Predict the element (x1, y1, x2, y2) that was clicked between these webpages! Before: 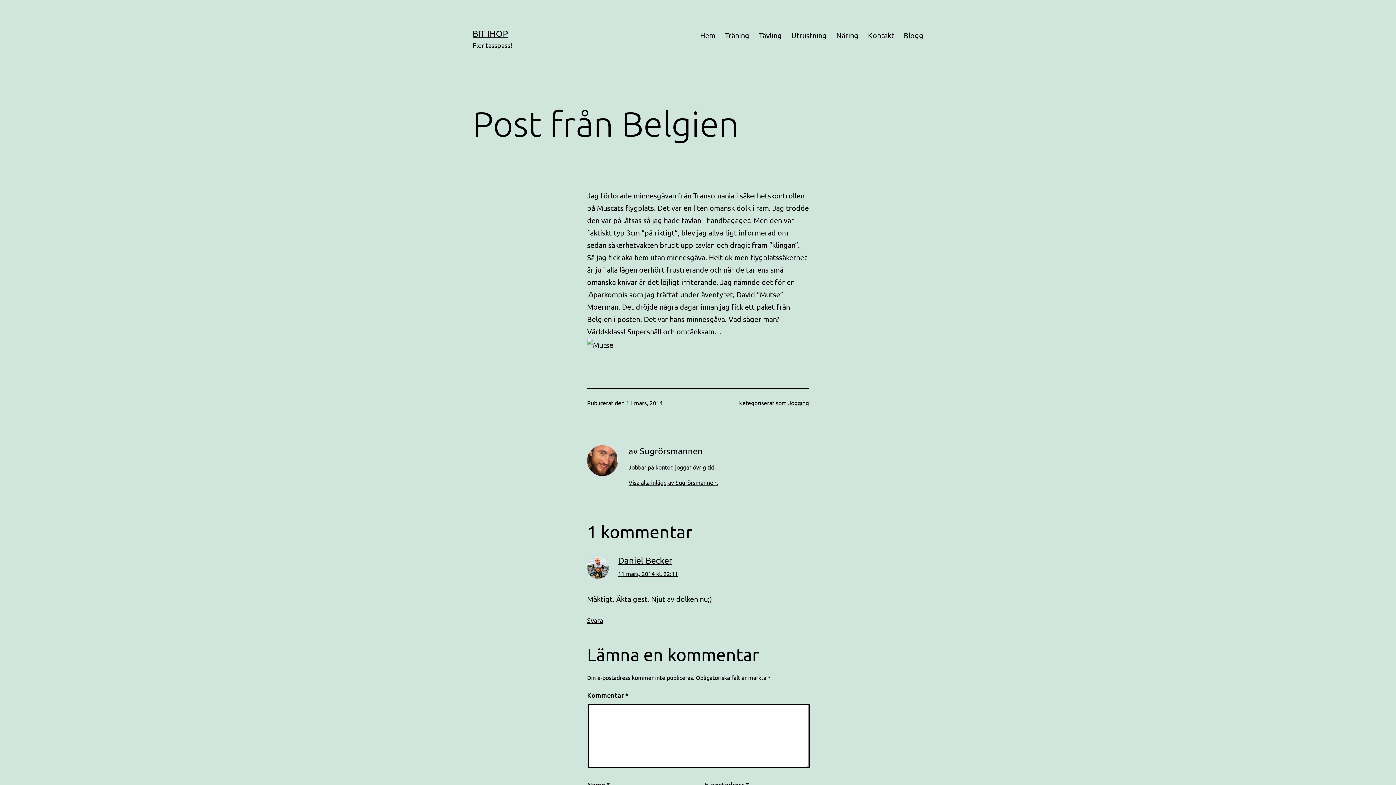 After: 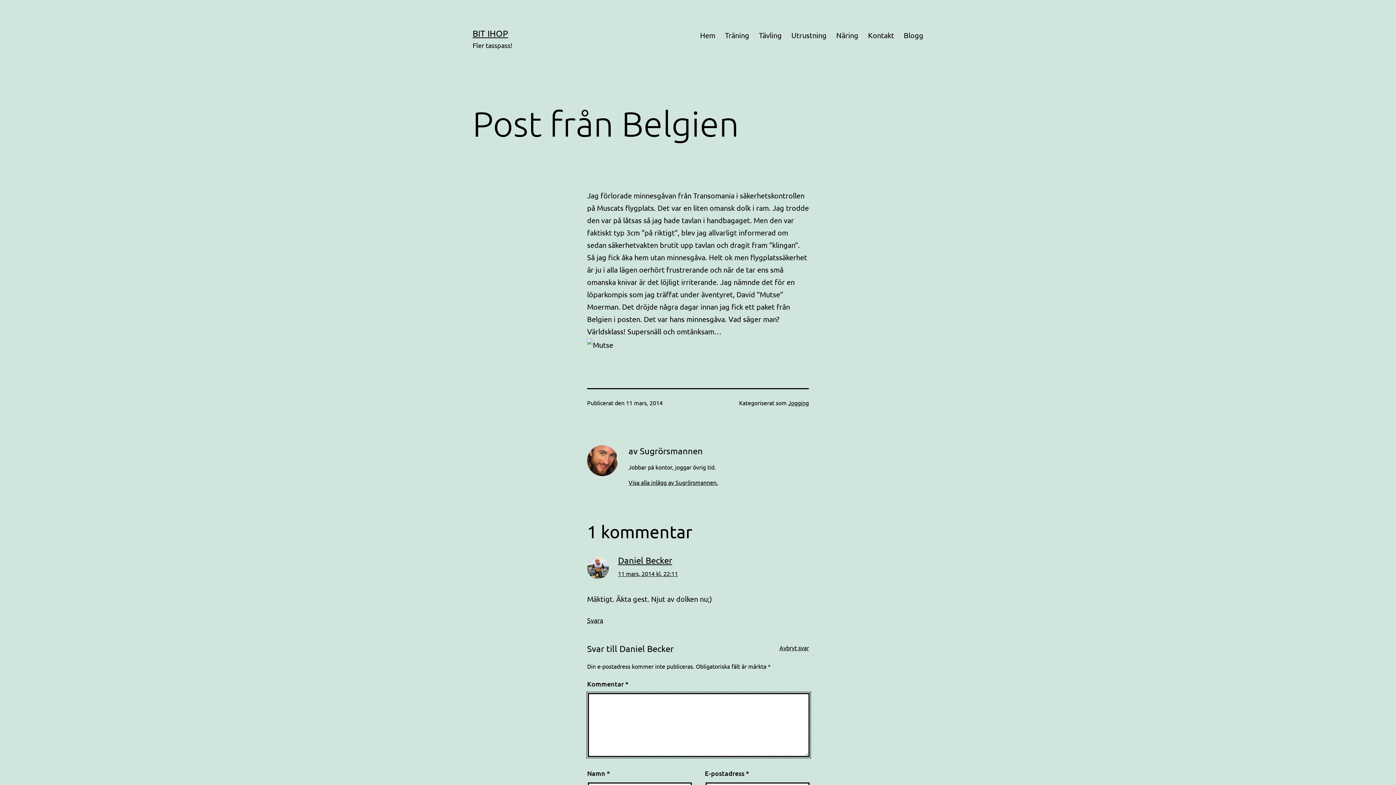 Action: label: Svar till Daniel Becker bbox: (587, 616, 603, 624)